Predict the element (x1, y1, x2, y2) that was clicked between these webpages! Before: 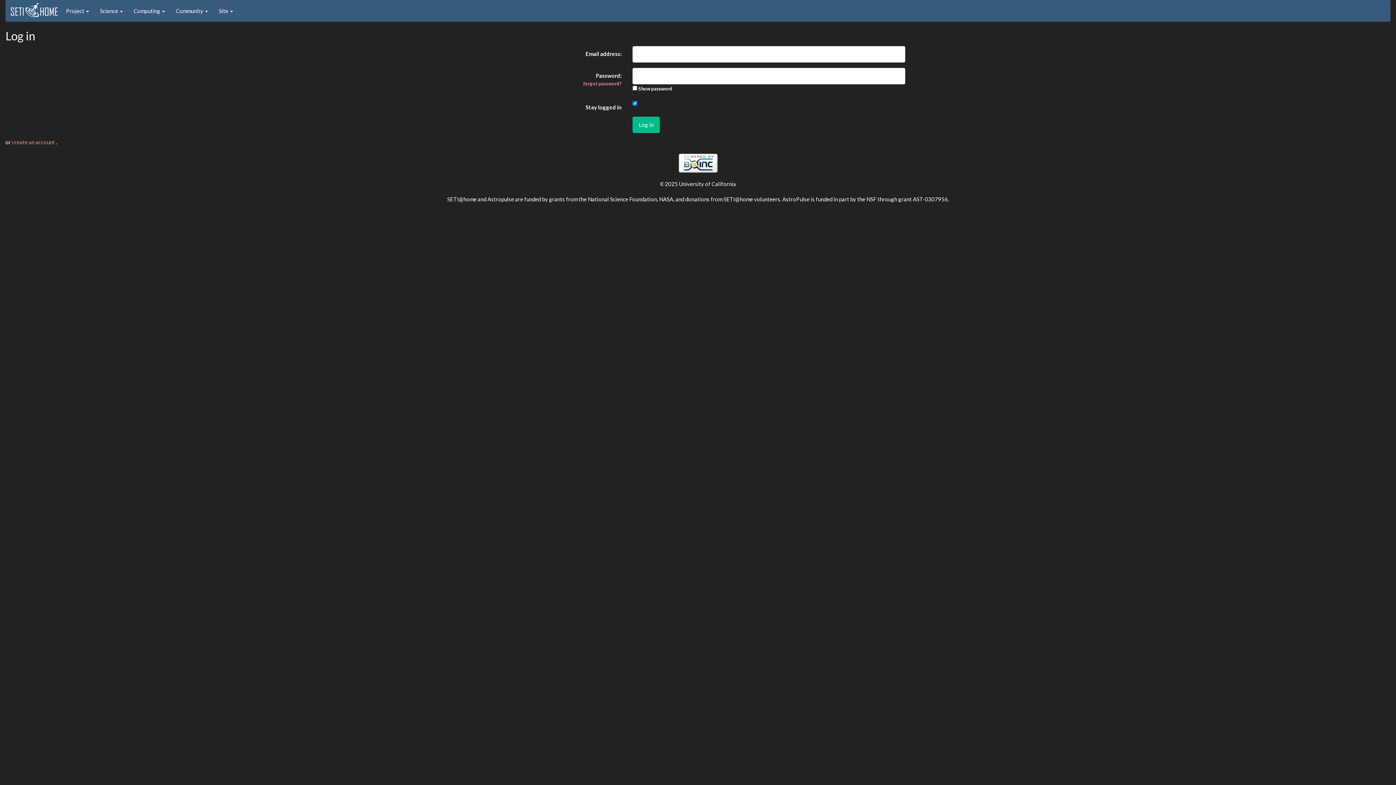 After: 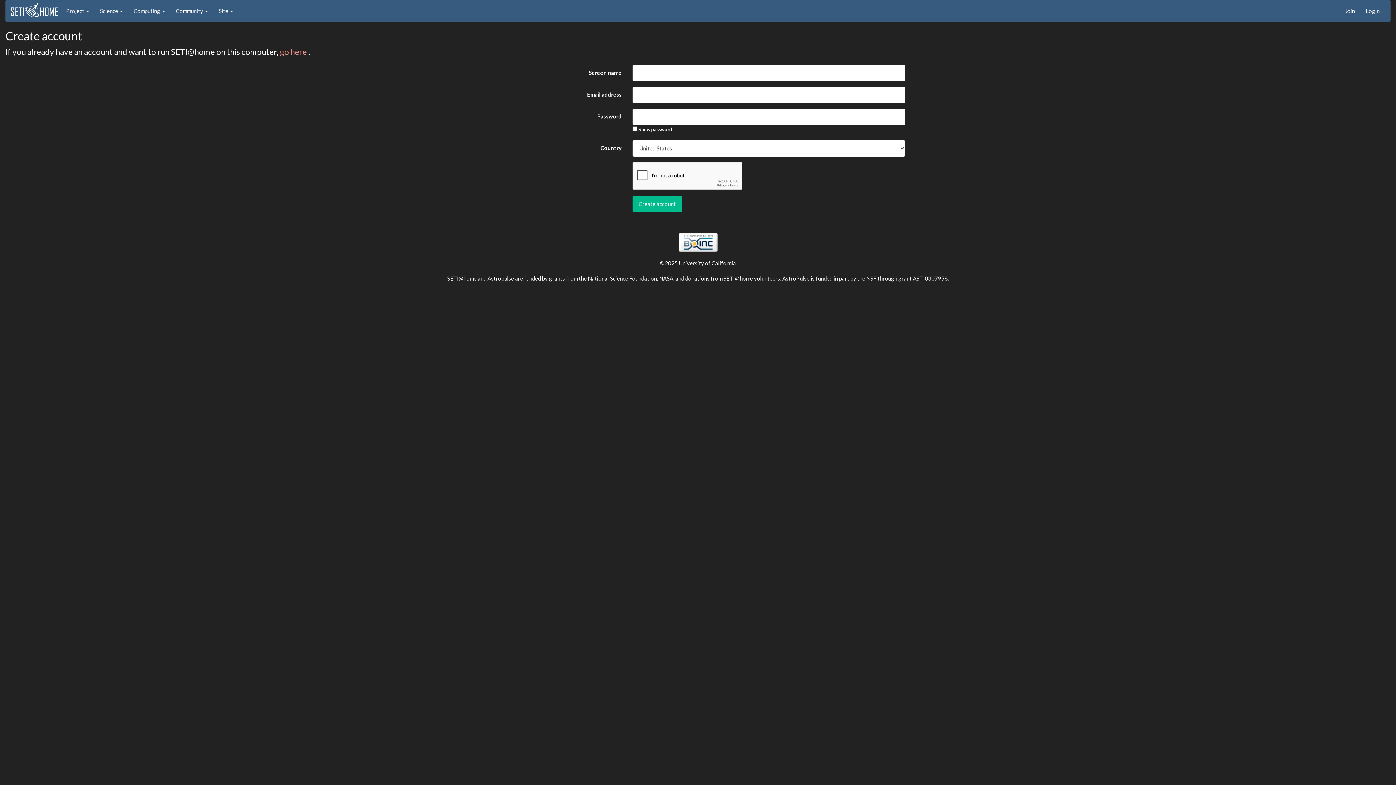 Action: label: create an account  bbox: (12, 138, 56, 145)